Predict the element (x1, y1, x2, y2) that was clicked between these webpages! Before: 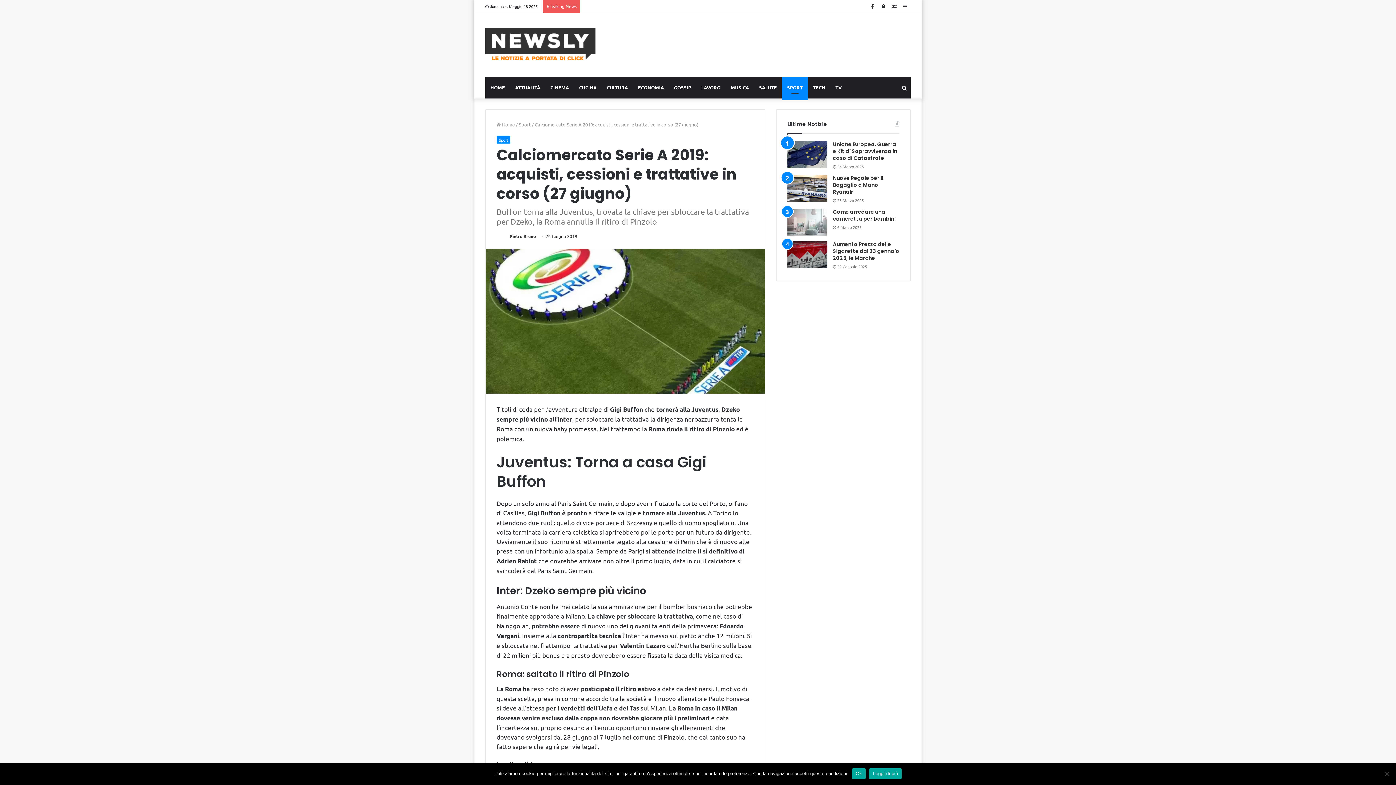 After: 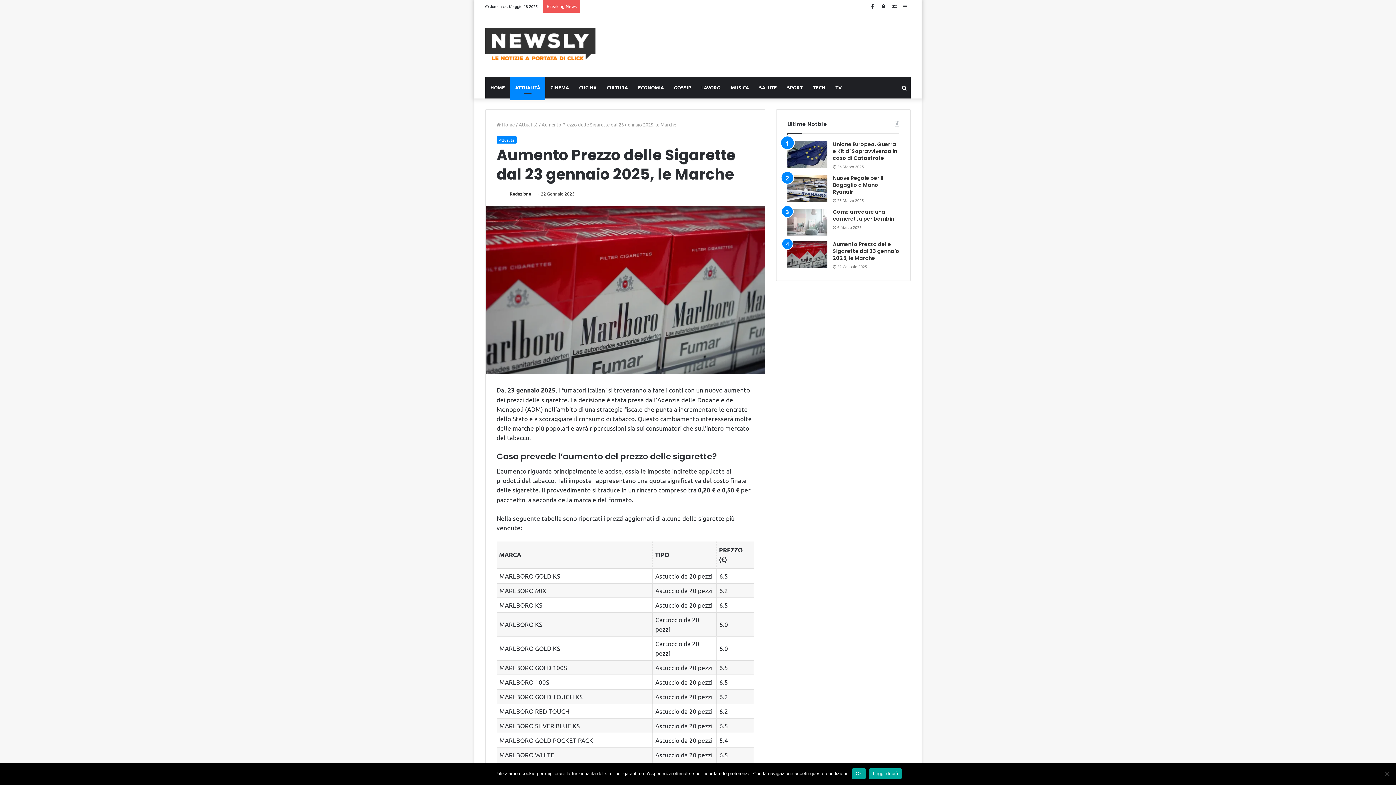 Action: bbox: (833, 240, 899, 261) label: Aumento Prezzo delle Sigarette dal 23 gennaio 2025, le Marche